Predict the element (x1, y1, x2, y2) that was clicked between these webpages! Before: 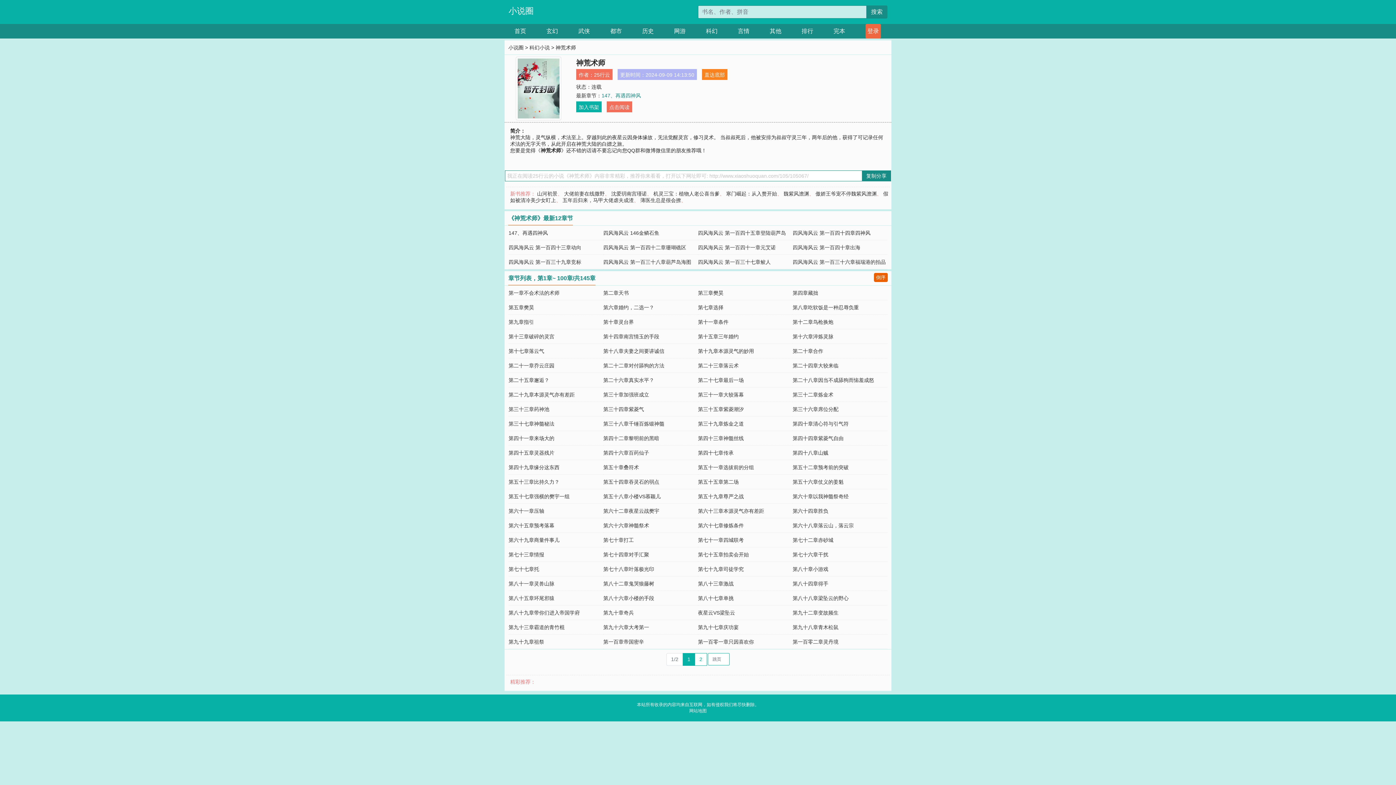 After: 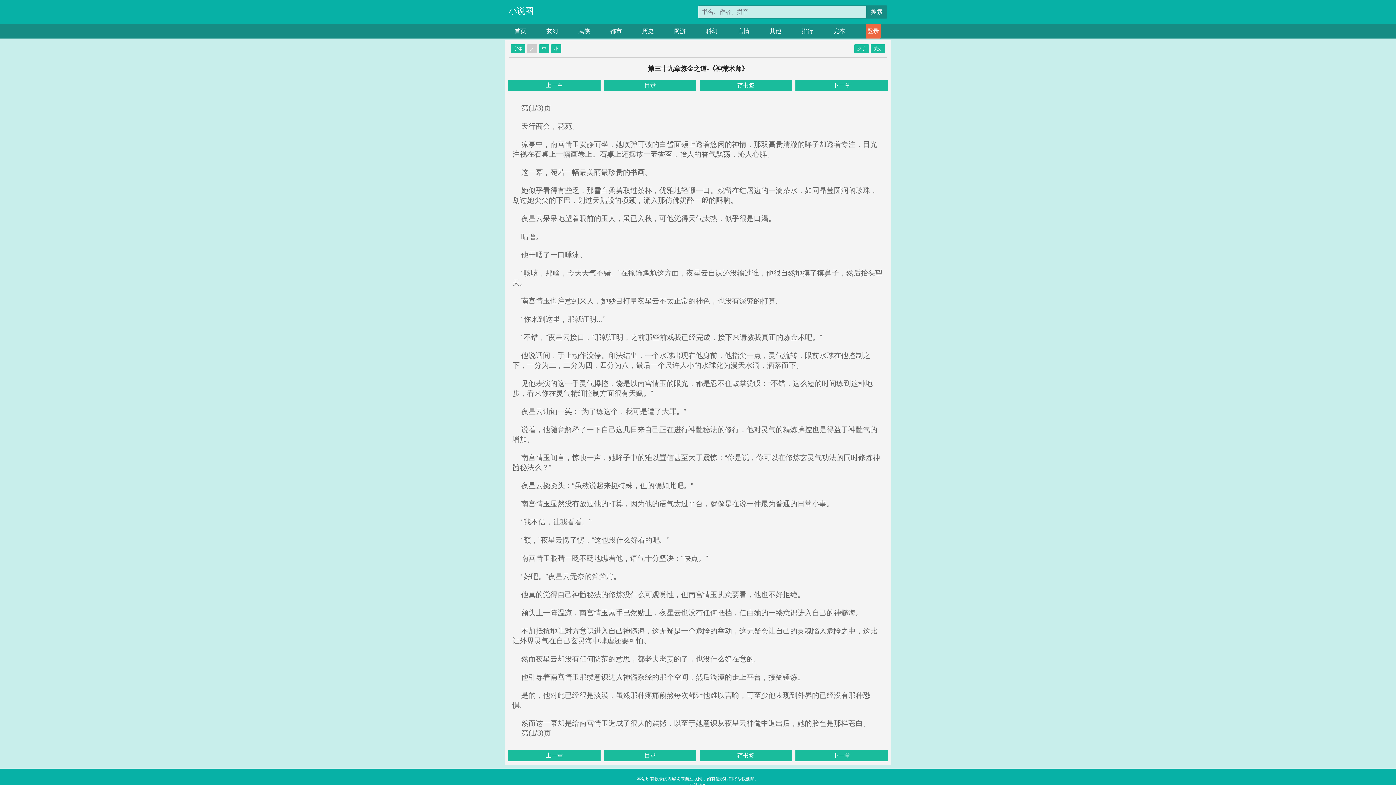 Action: label: 第三十九章炼金之道 bbox: (698, 421, 743, 426)